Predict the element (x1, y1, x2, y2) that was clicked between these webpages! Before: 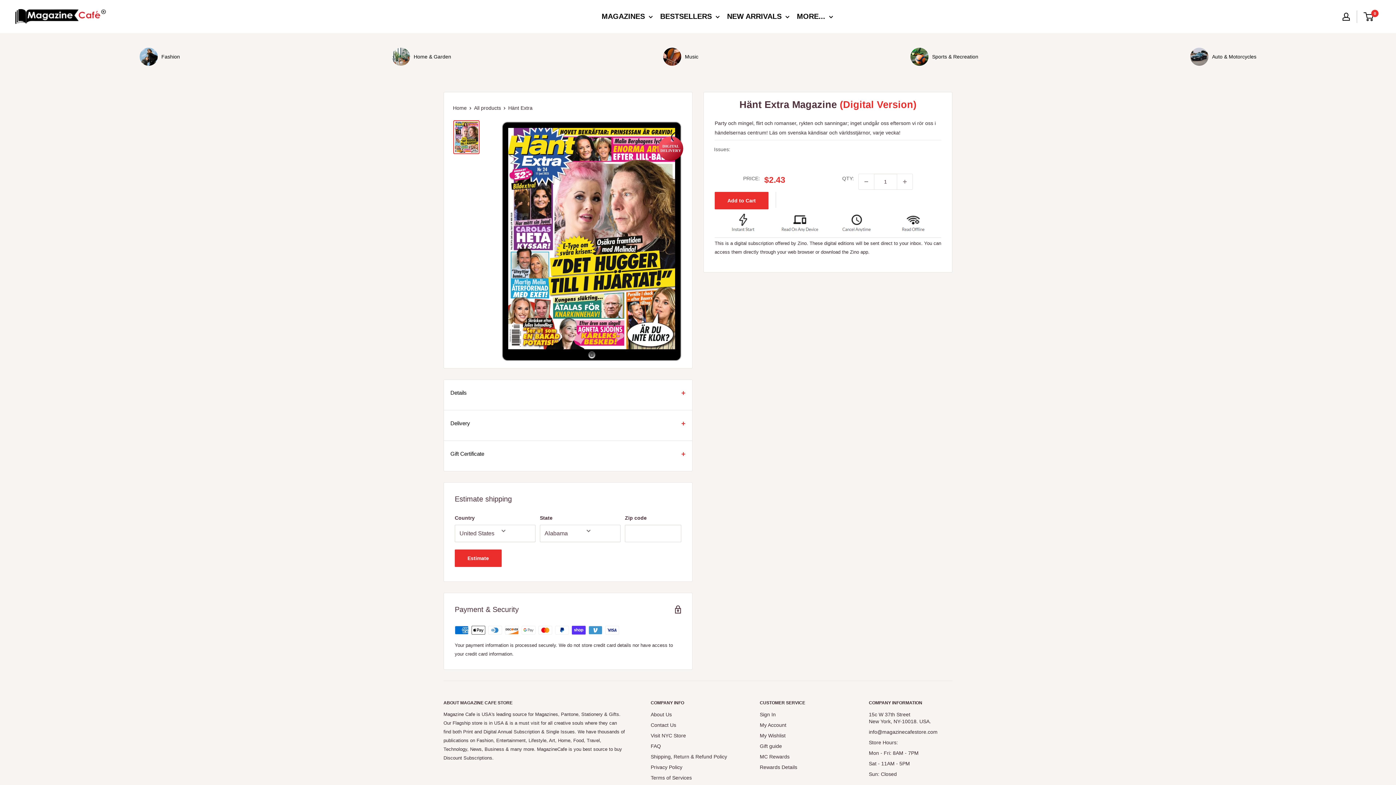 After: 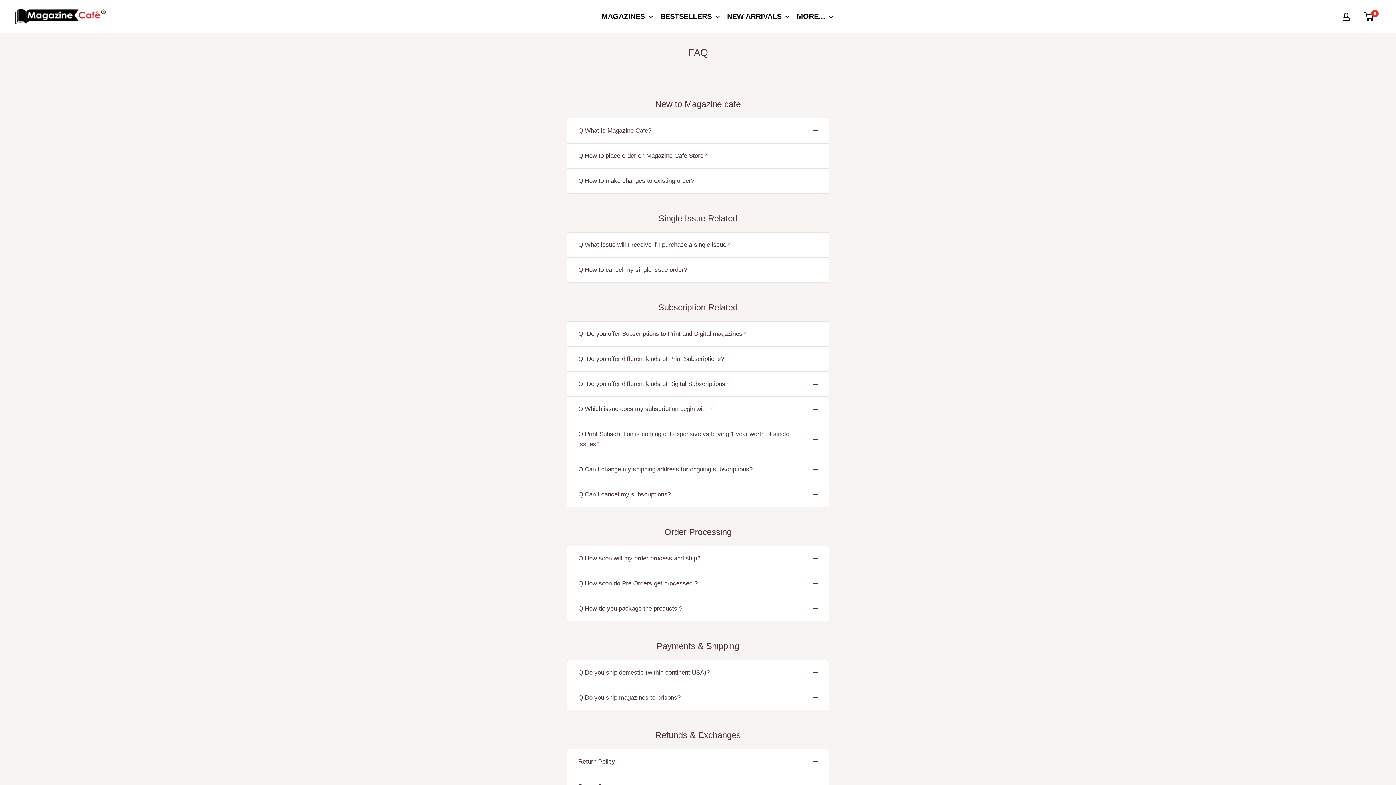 Action: bbox: (650, 741, 734, 751) label: FAQ